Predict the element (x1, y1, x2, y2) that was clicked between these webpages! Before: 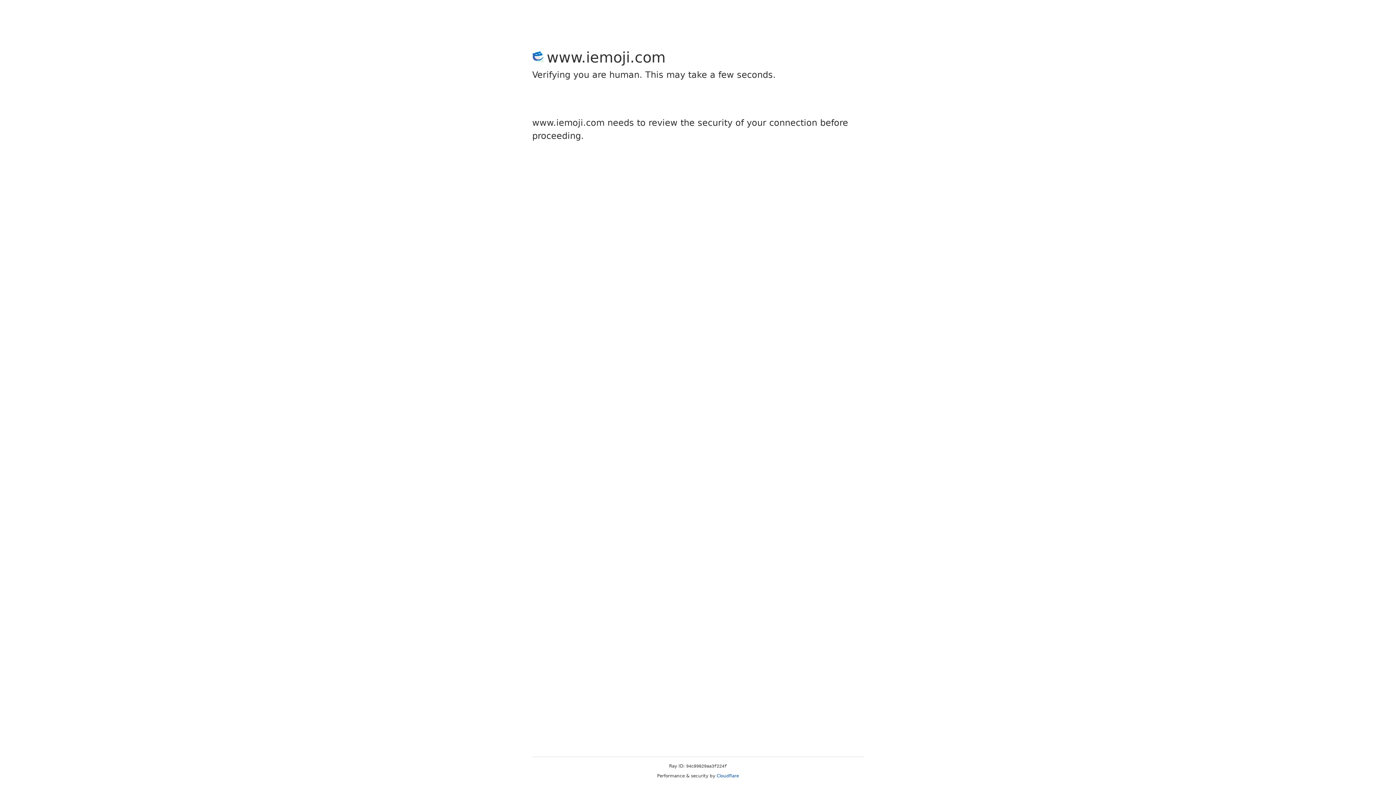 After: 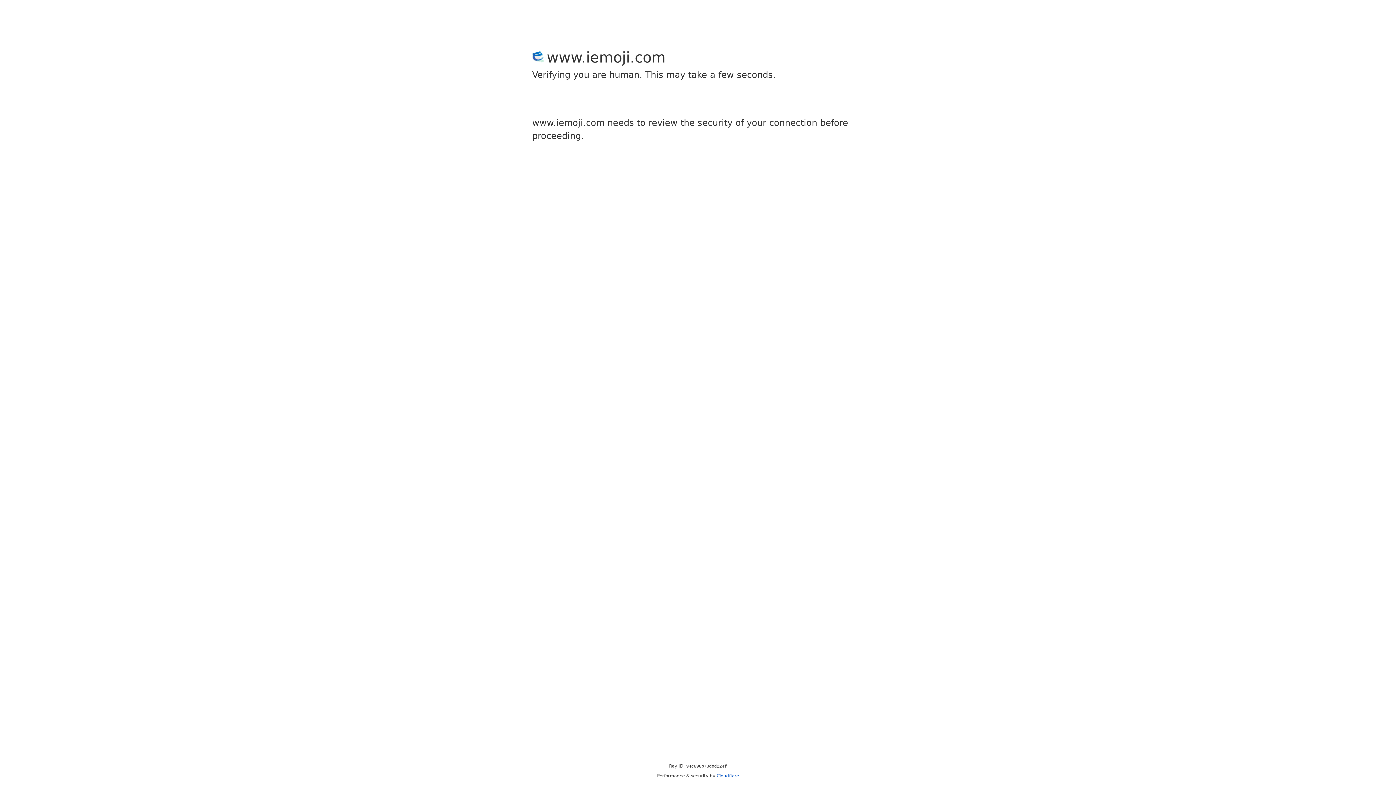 Action: bbox: (716, 773, 739, 778) label: Cloudflare